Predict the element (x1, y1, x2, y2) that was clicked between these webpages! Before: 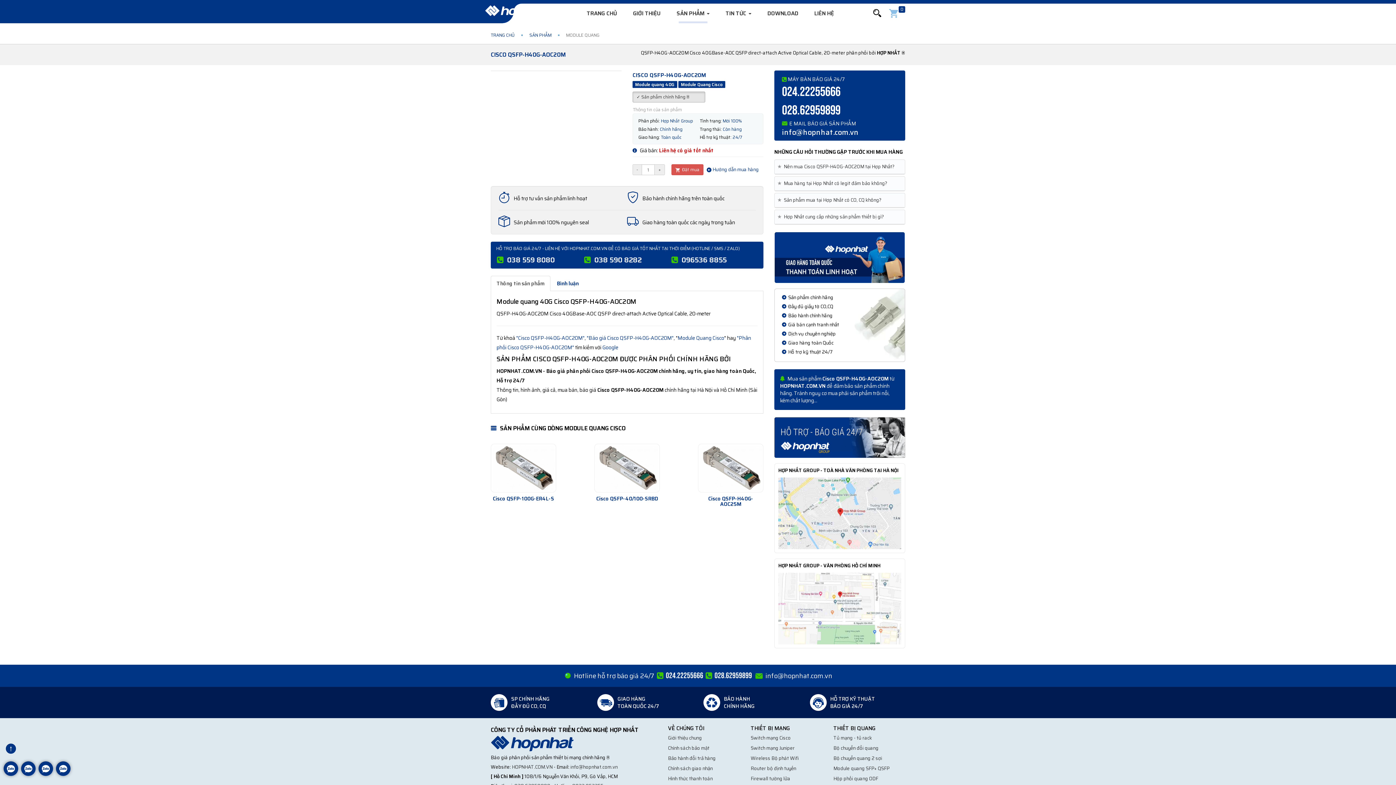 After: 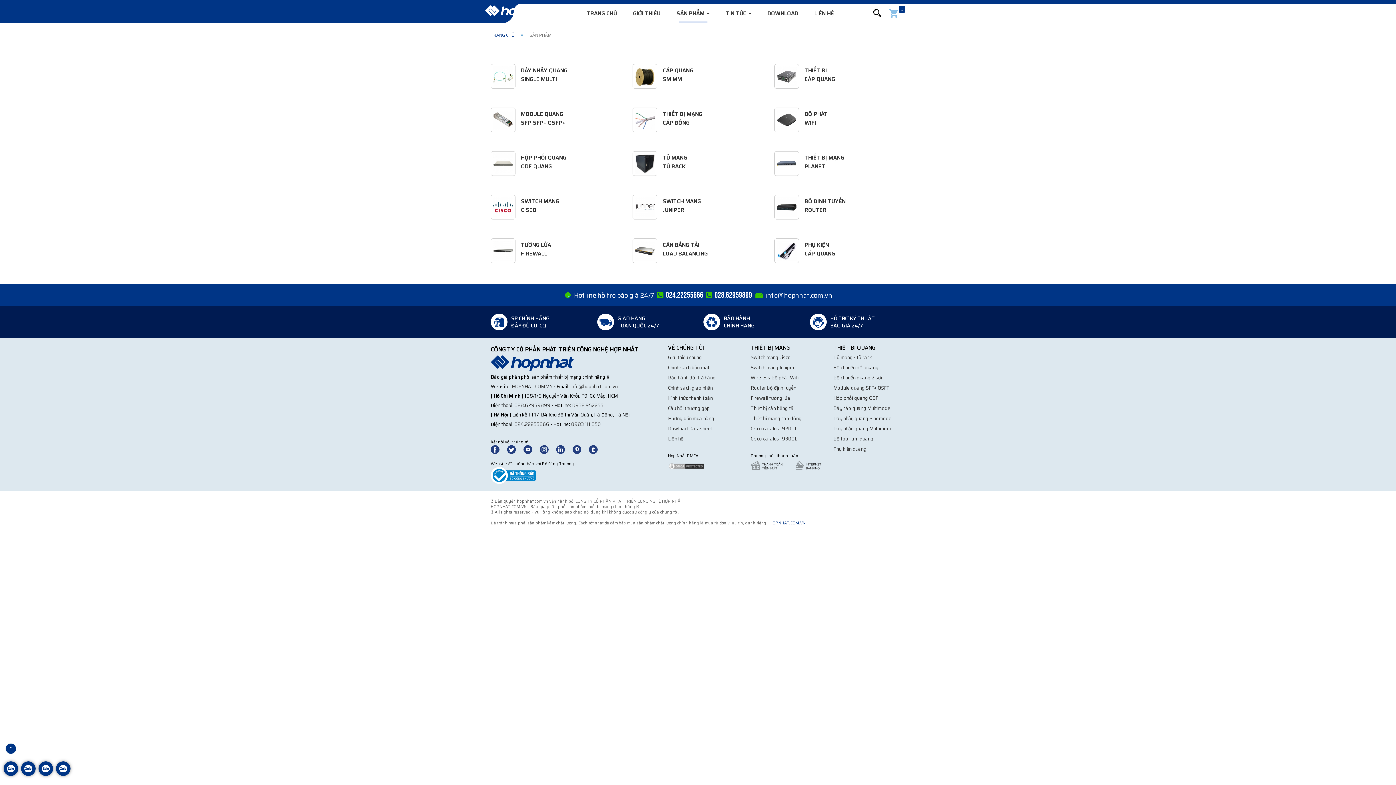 Action: bbox: (668, 3, 717, 23) label: SẢN PHẨM 